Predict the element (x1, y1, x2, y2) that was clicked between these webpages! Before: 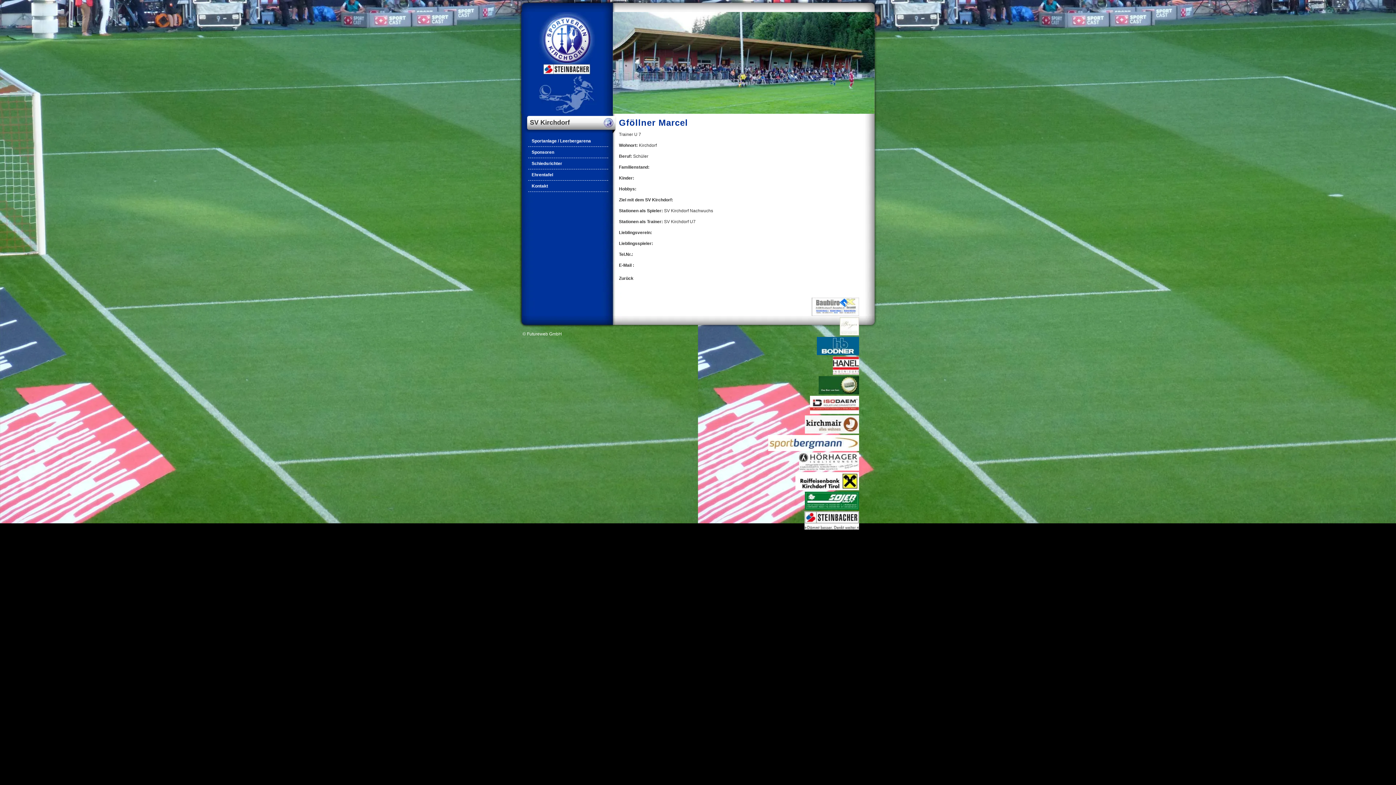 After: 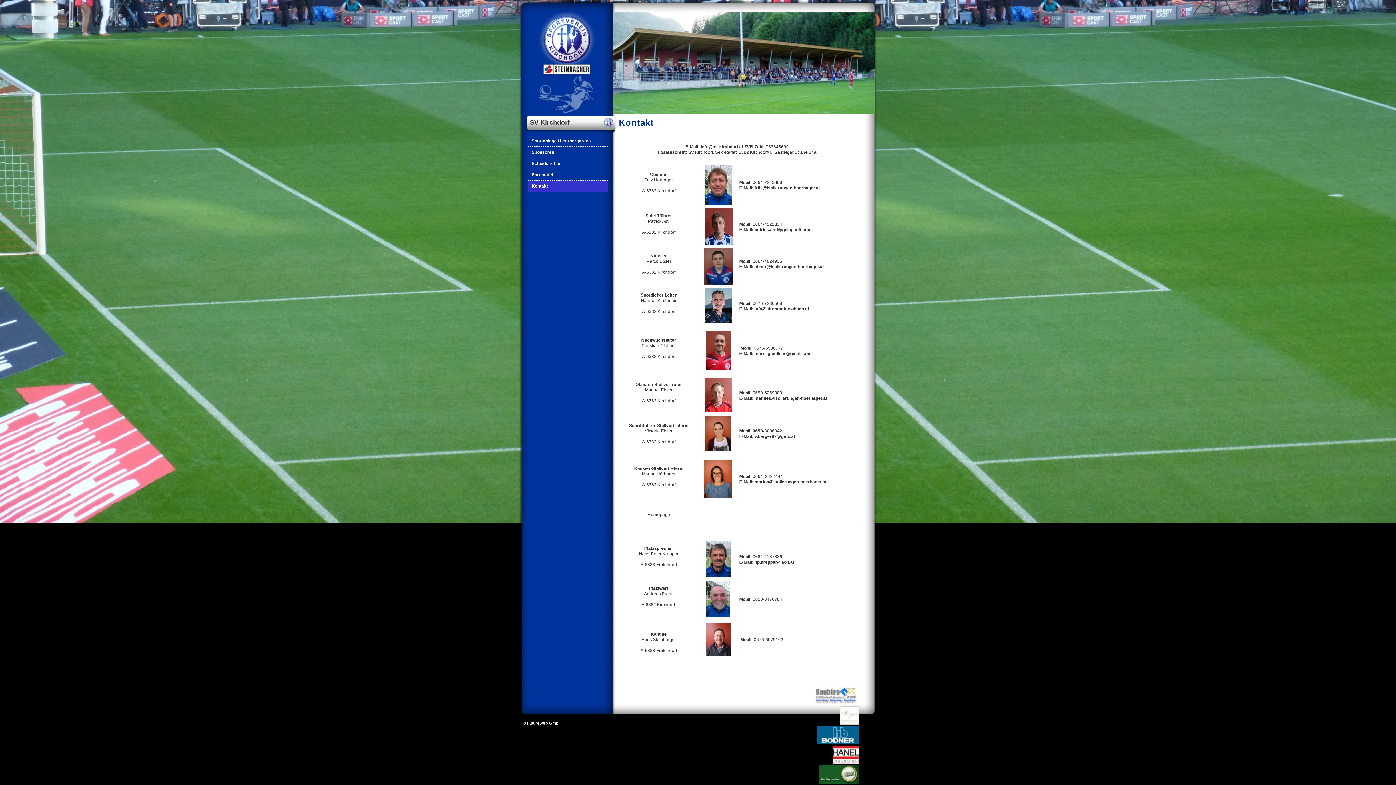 Action: label: Kontakt bbox: (528, 180, 608, 192)